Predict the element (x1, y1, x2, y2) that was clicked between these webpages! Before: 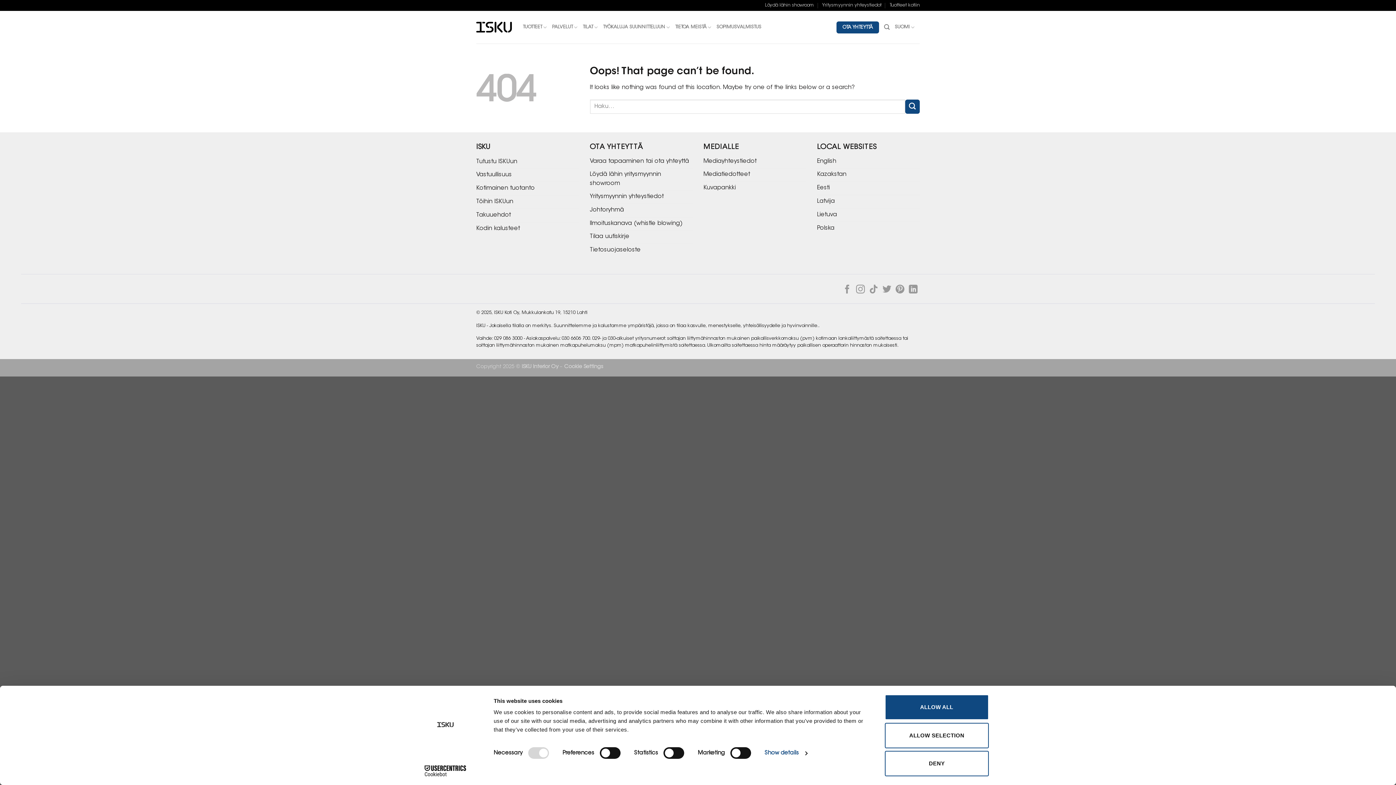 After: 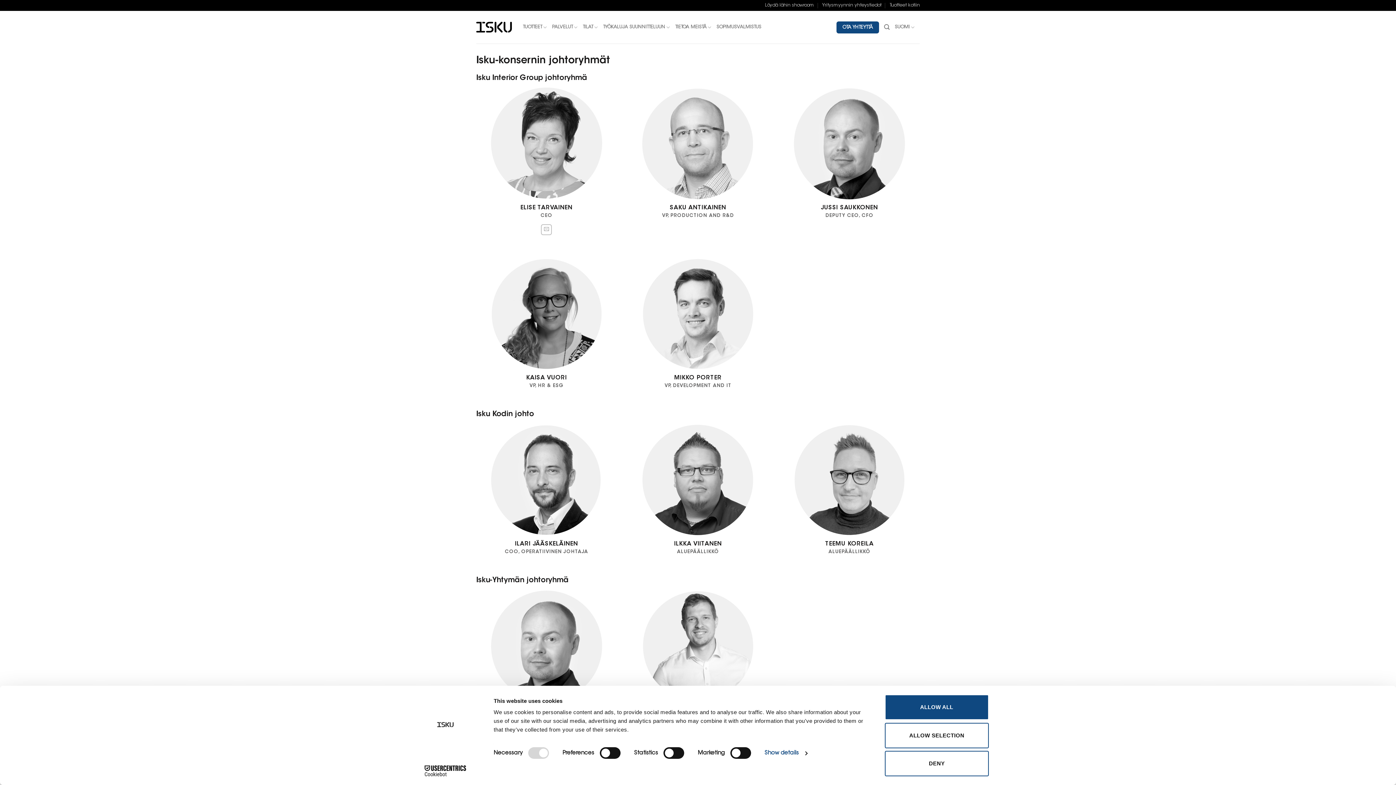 Action: bbox: (590, 203, 692, 217) label: Johtoryhmä